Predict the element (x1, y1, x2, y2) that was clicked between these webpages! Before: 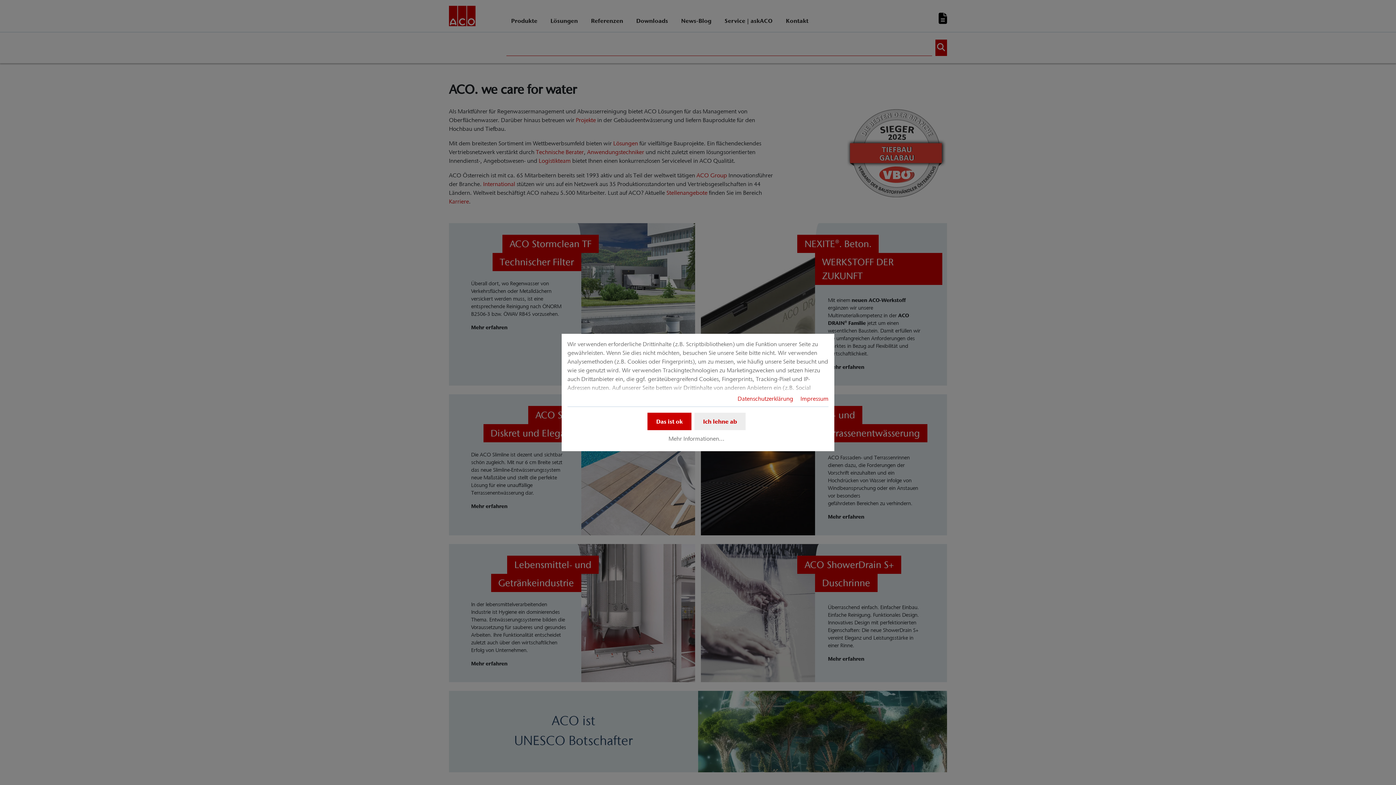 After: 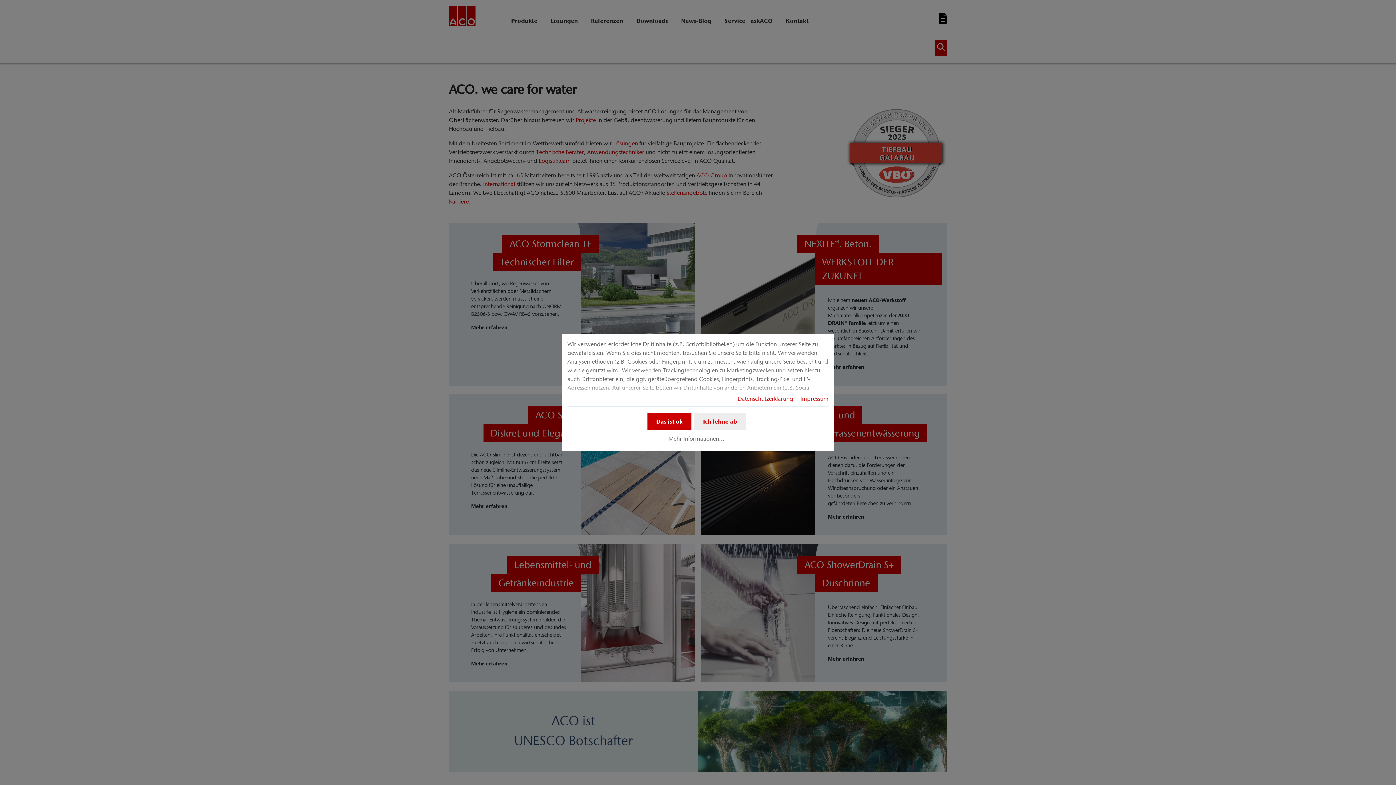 Action: bbox: (737, 395, 793, 402) label: Datenschutzerklärung